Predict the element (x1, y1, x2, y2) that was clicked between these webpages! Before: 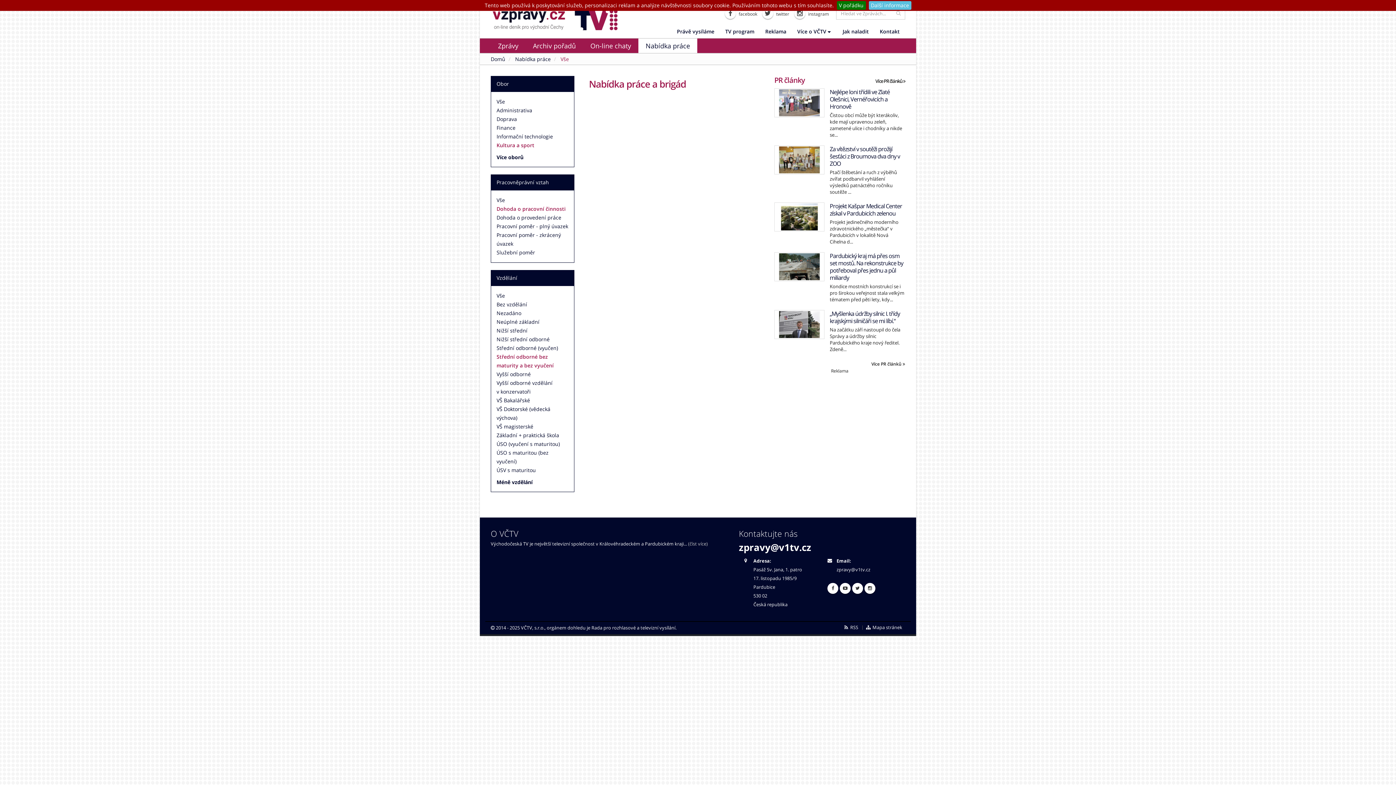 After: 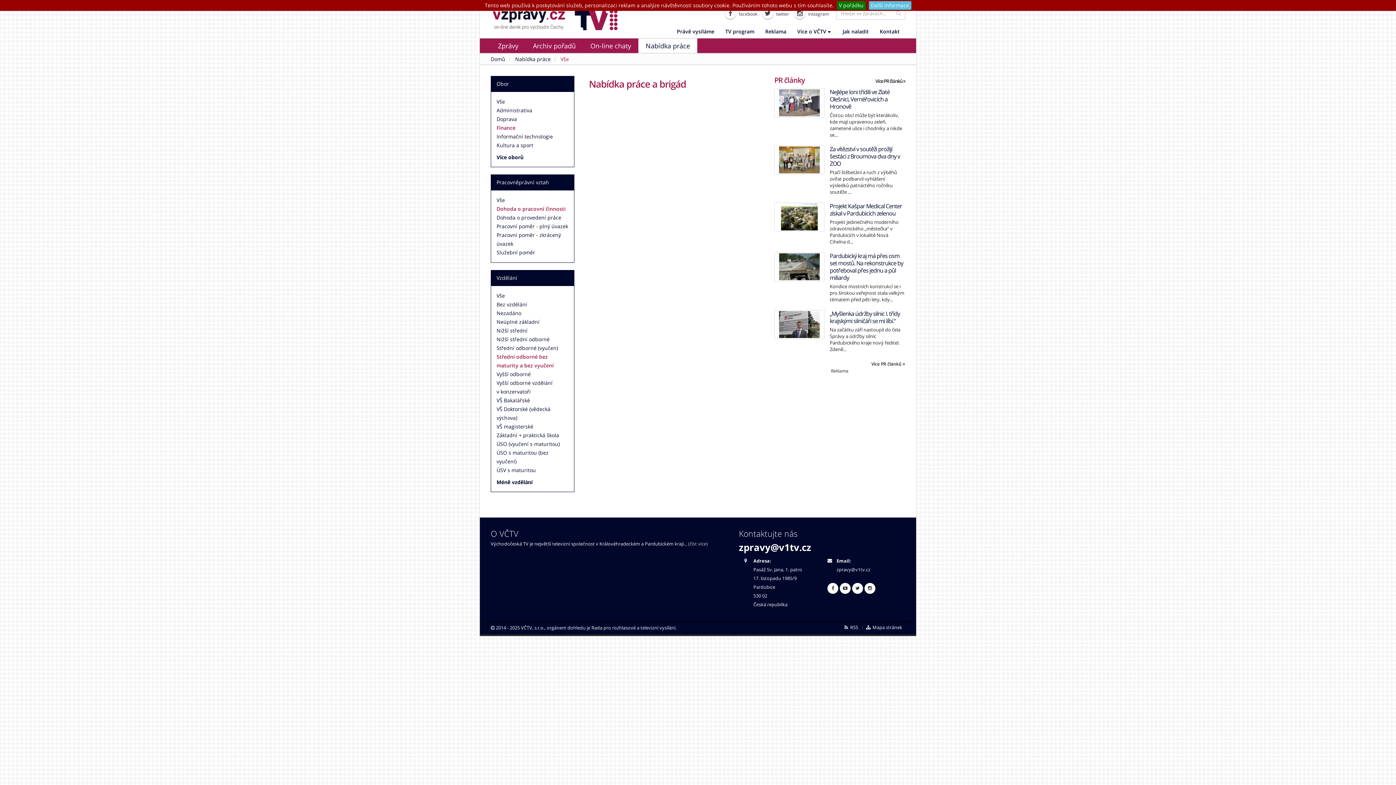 Action: label: Finance bbox: (496, 124, 515, 131)